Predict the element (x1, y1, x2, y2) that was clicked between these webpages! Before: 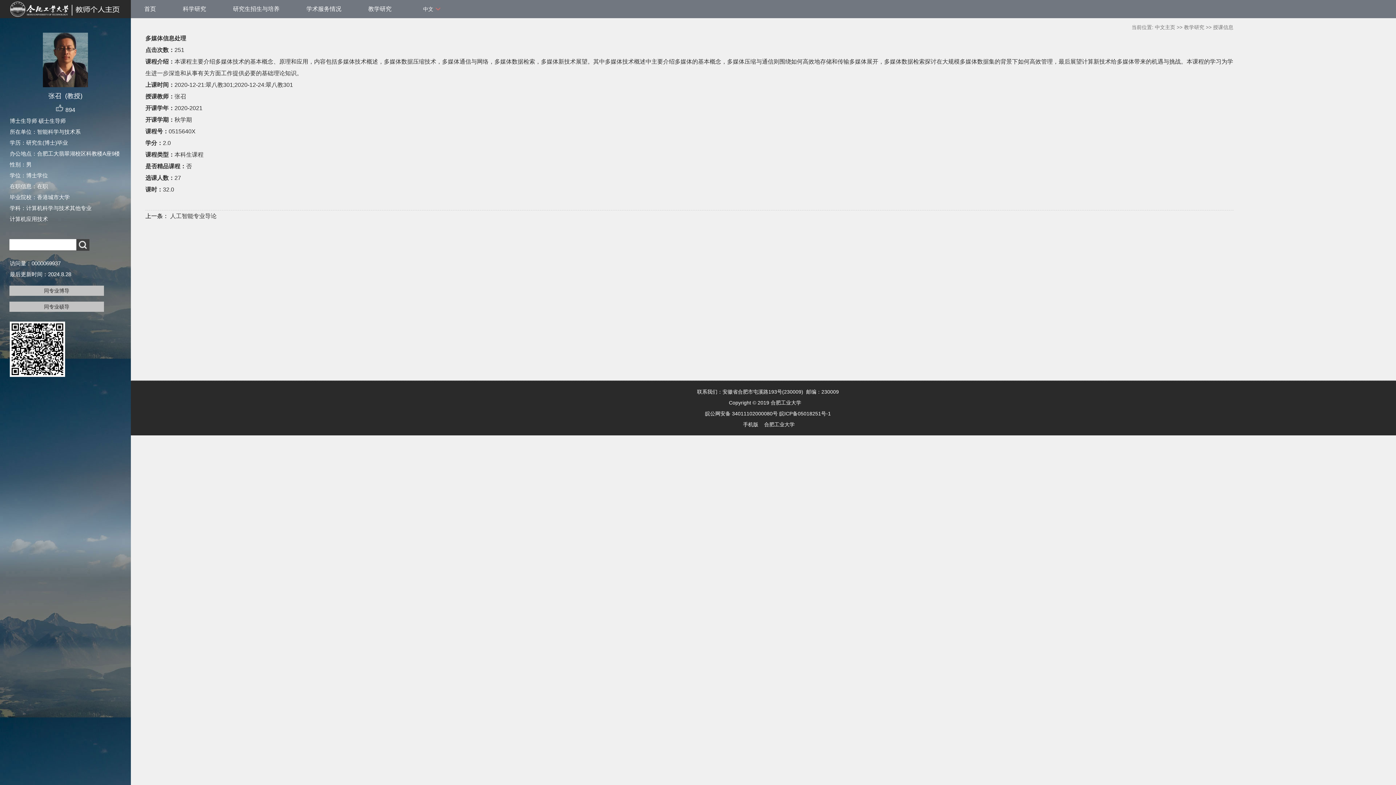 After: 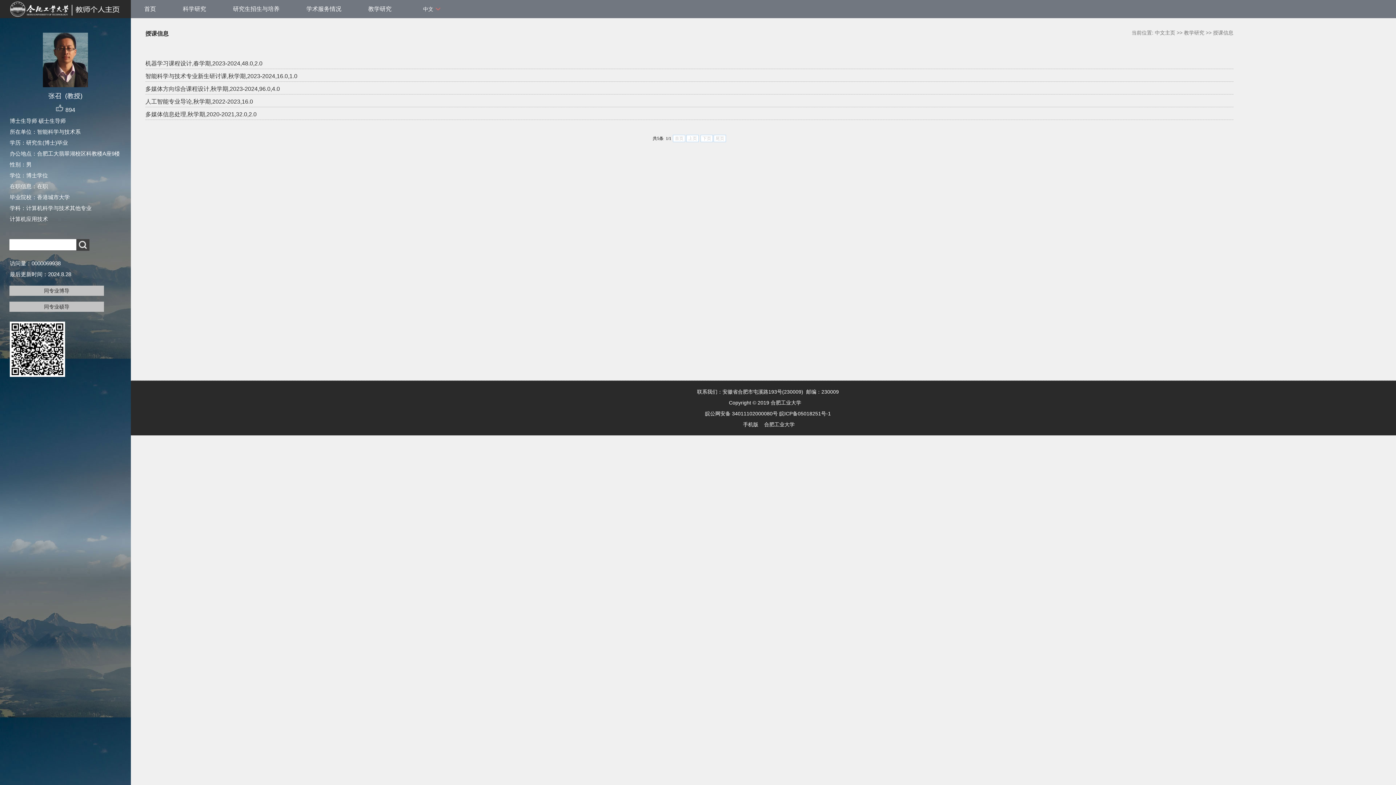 Action: bbox: (1213, 24, 1233, 30) label: 授课信息